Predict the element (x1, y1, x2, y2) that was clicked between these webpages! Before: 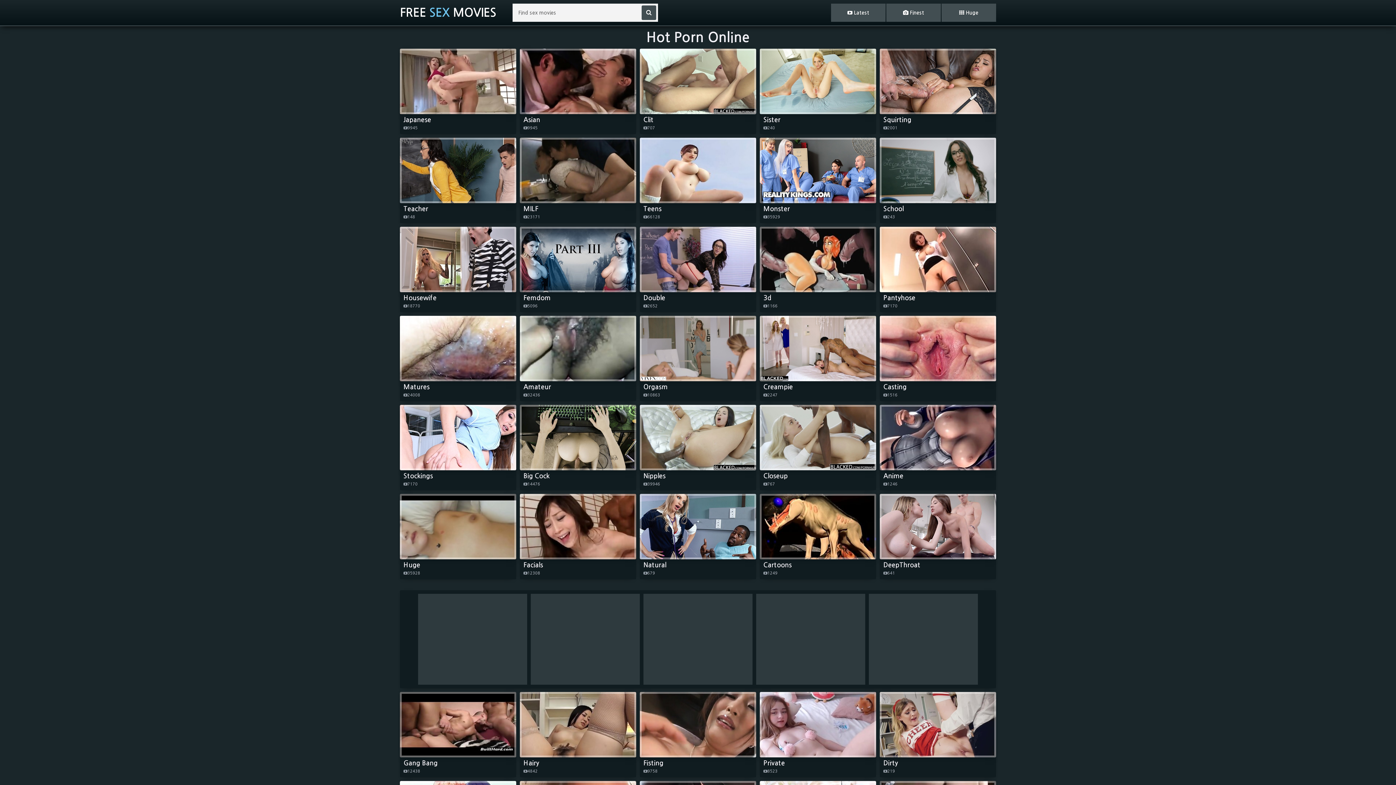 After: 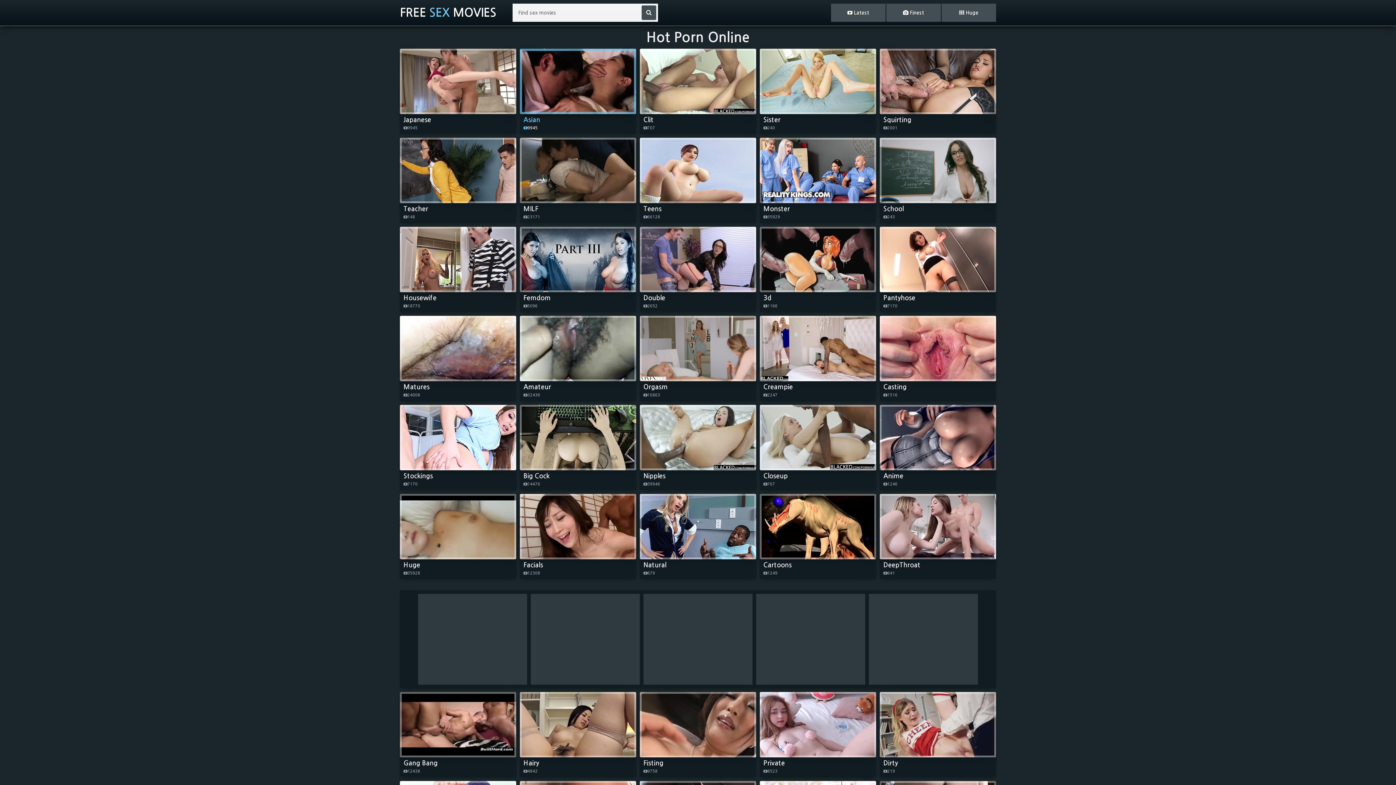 Action: bbox: (520, 48, 636, 124) label: Asian